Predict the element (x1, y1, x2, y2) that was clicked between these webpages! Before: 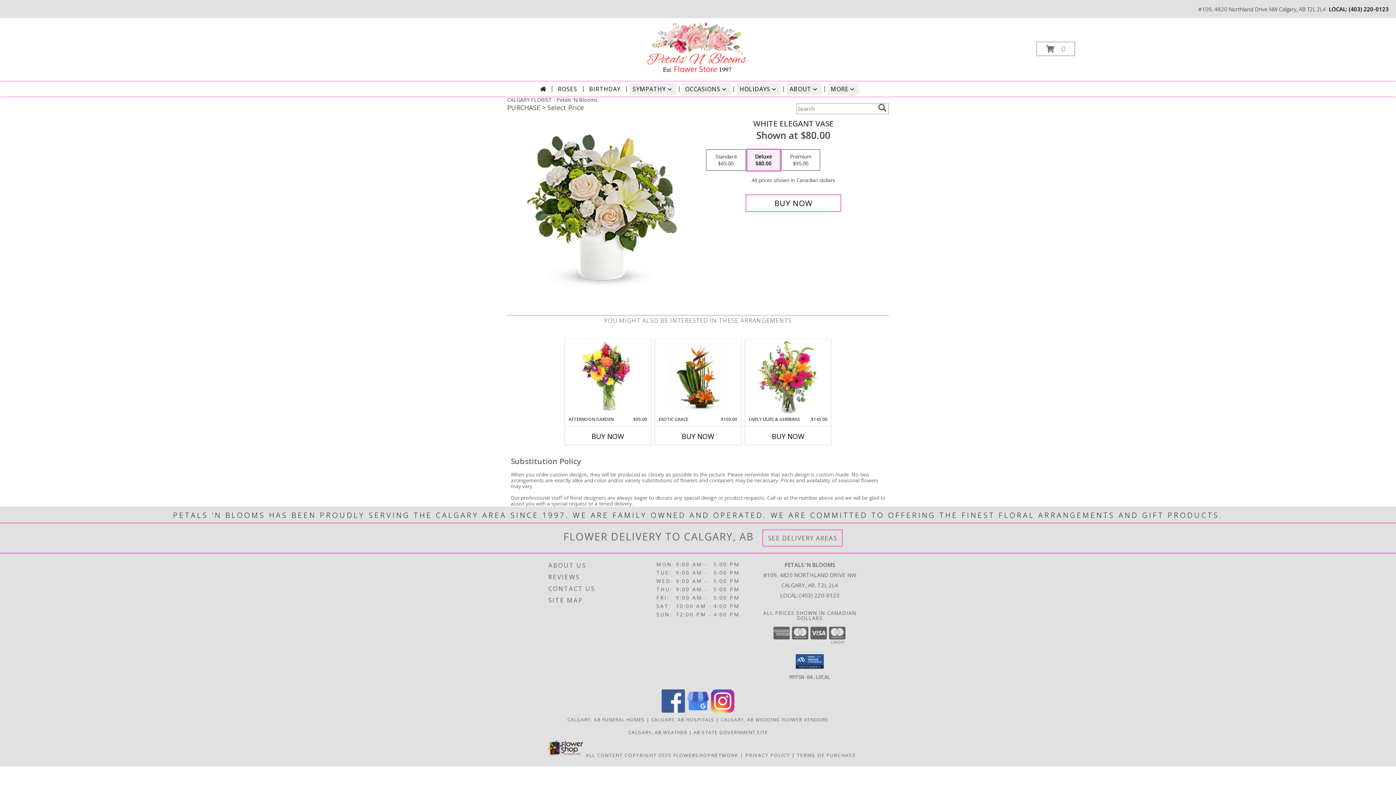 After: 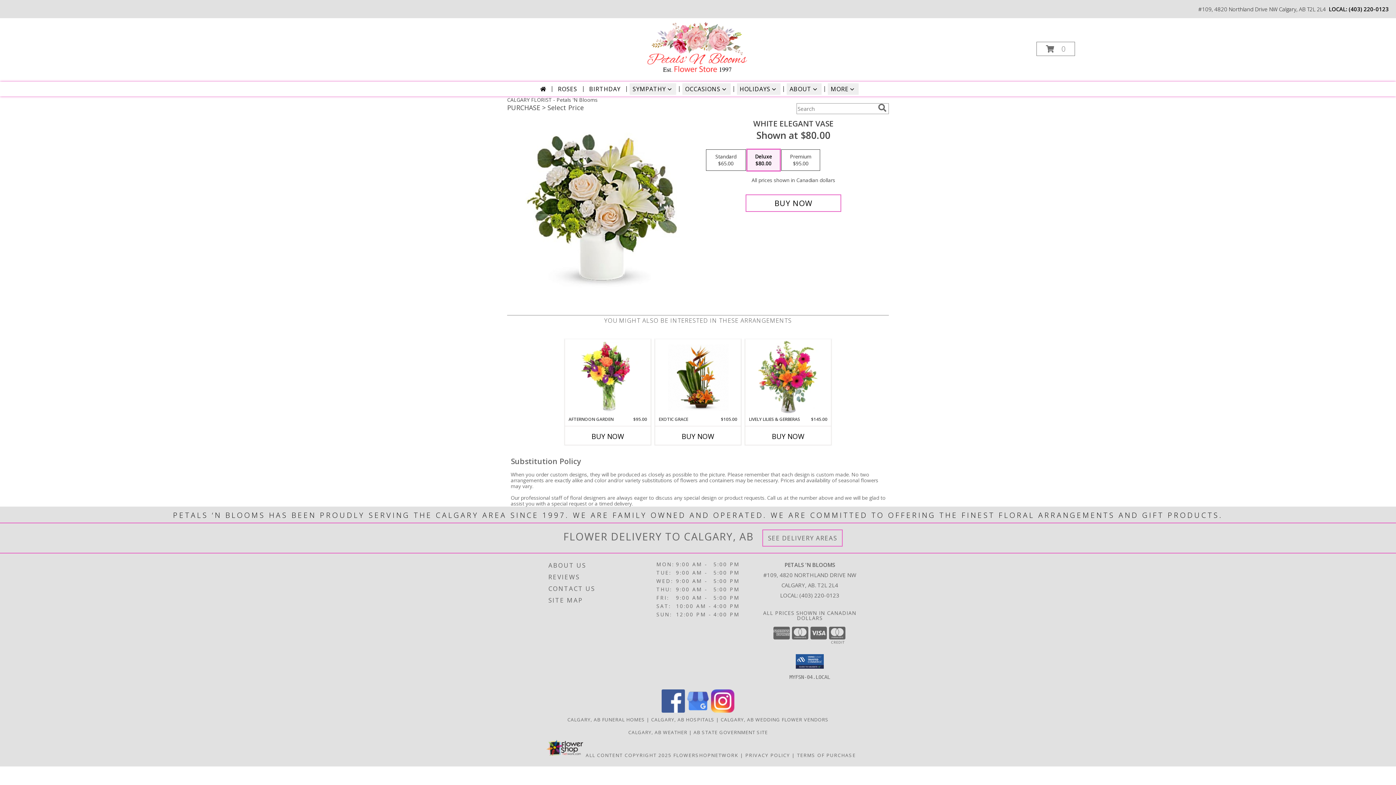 Action: label: View our Instagram bbox: (711, 707, 734, 714)